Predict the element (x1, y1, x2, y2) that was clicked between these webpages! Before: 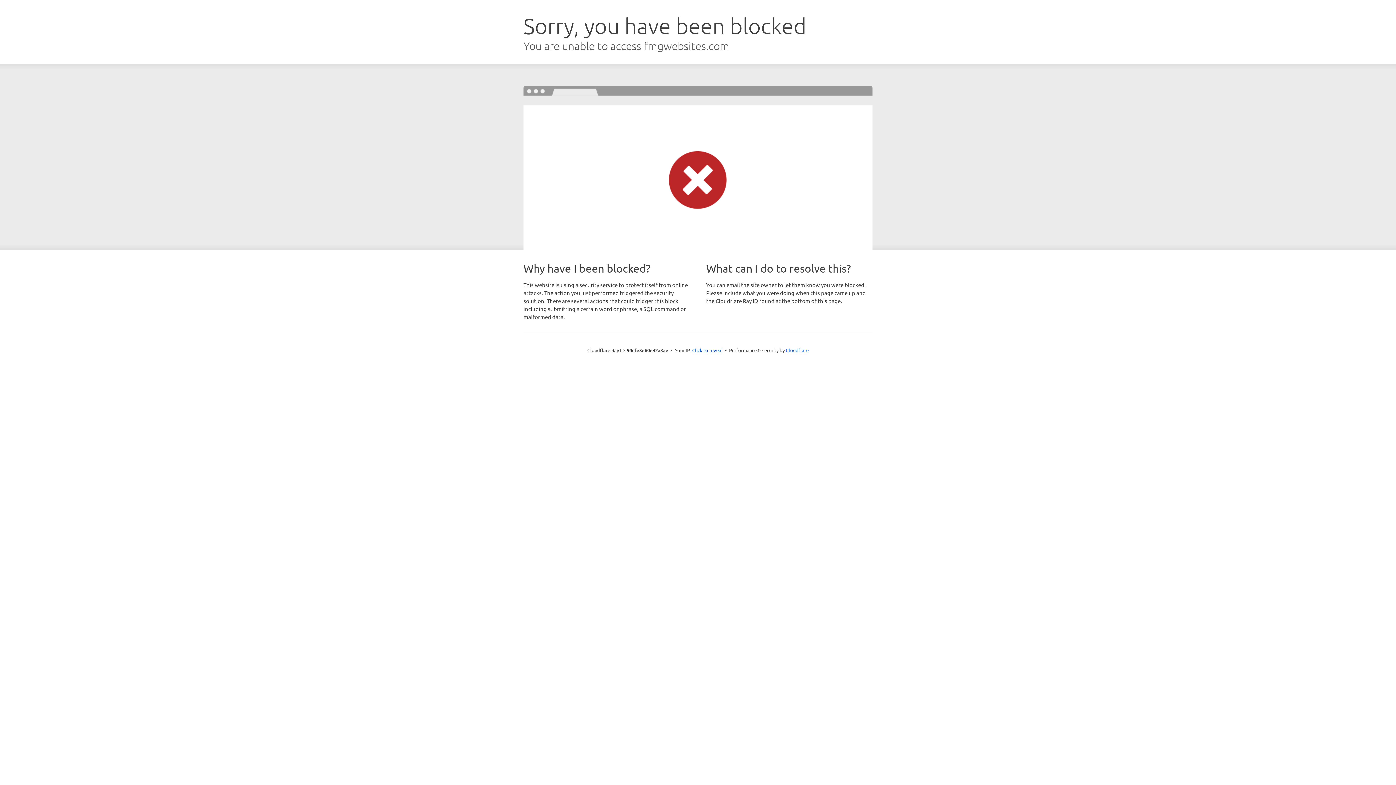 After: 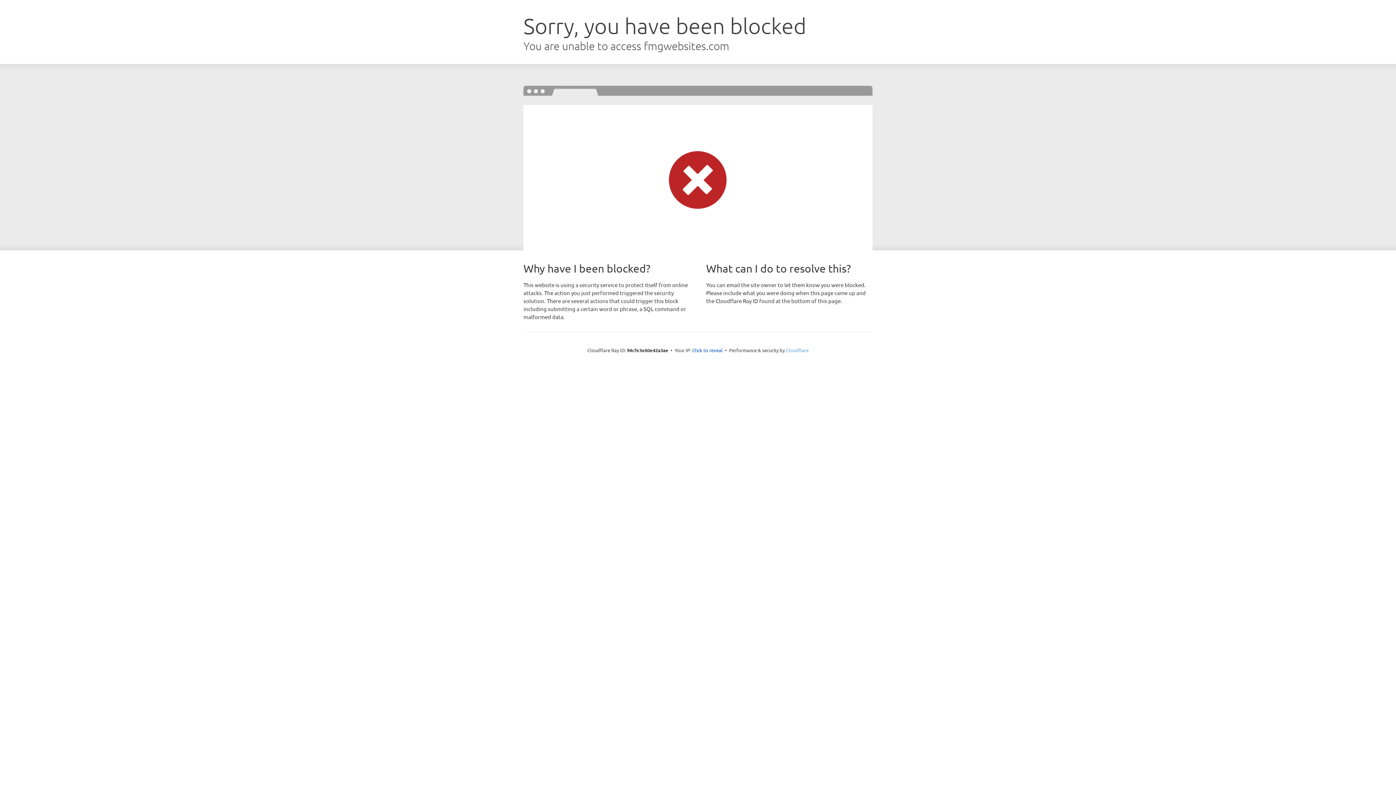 Action: label: Cloudflare bbox: (786, 347, 808, 353)